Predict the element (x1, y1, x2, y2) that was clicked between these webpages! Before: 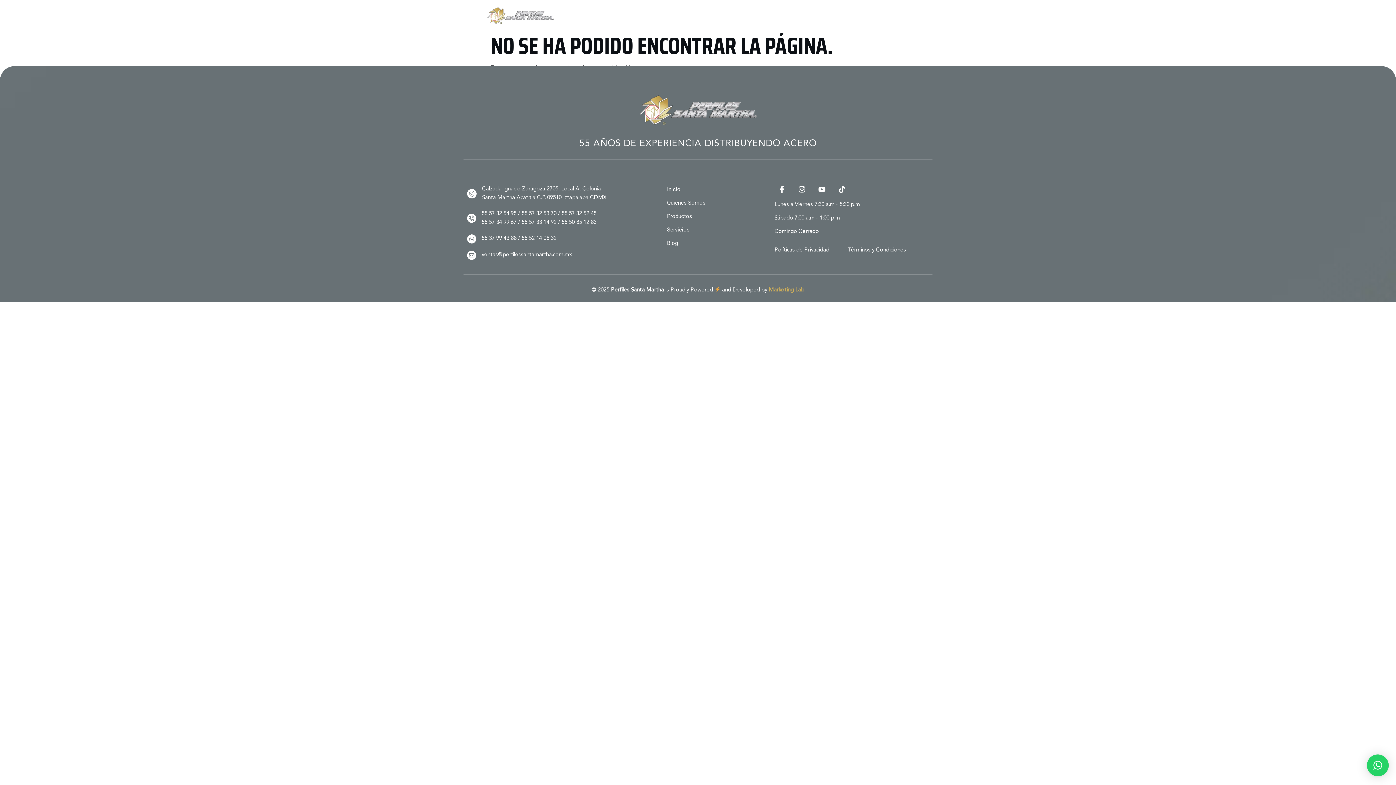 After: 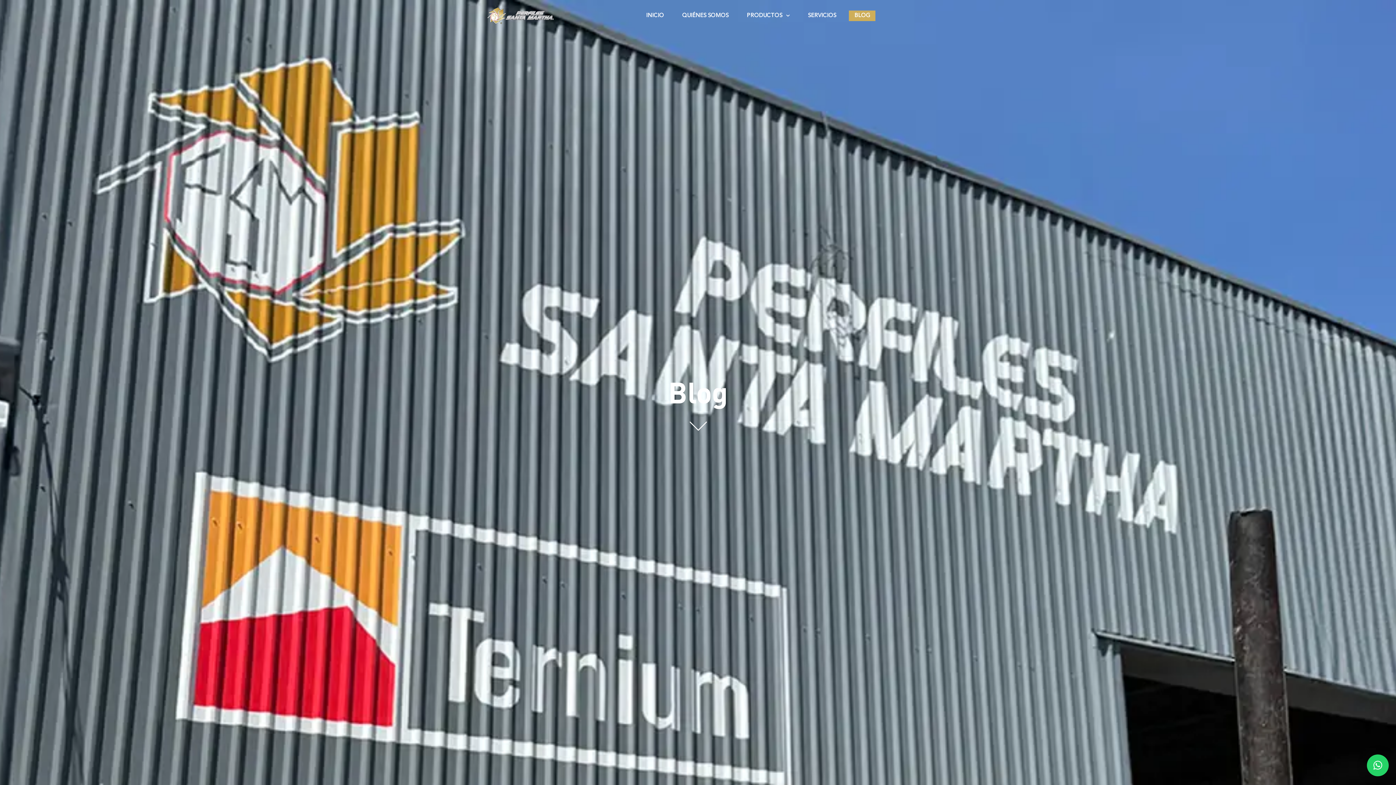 Action: bbox: (849, 10, 875, 20) label: BLOG